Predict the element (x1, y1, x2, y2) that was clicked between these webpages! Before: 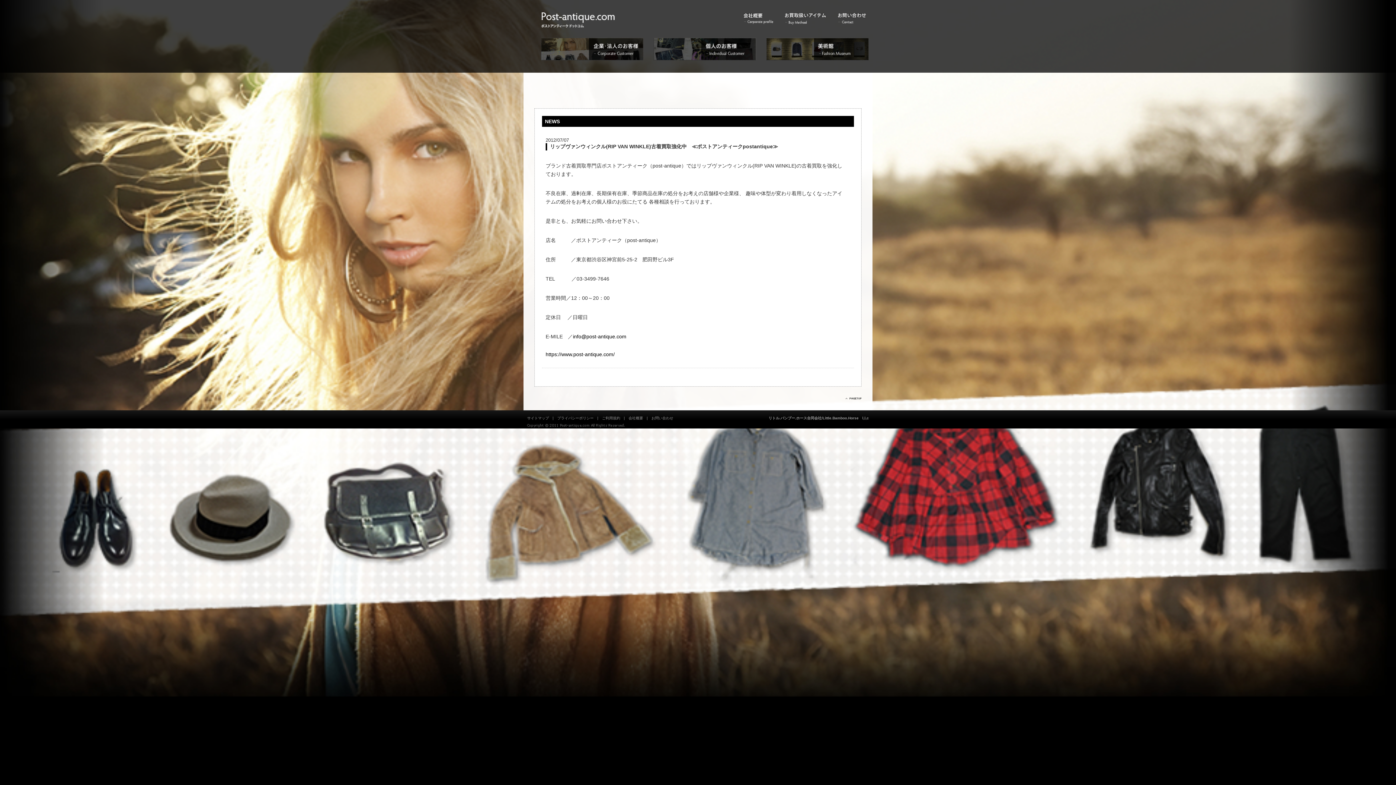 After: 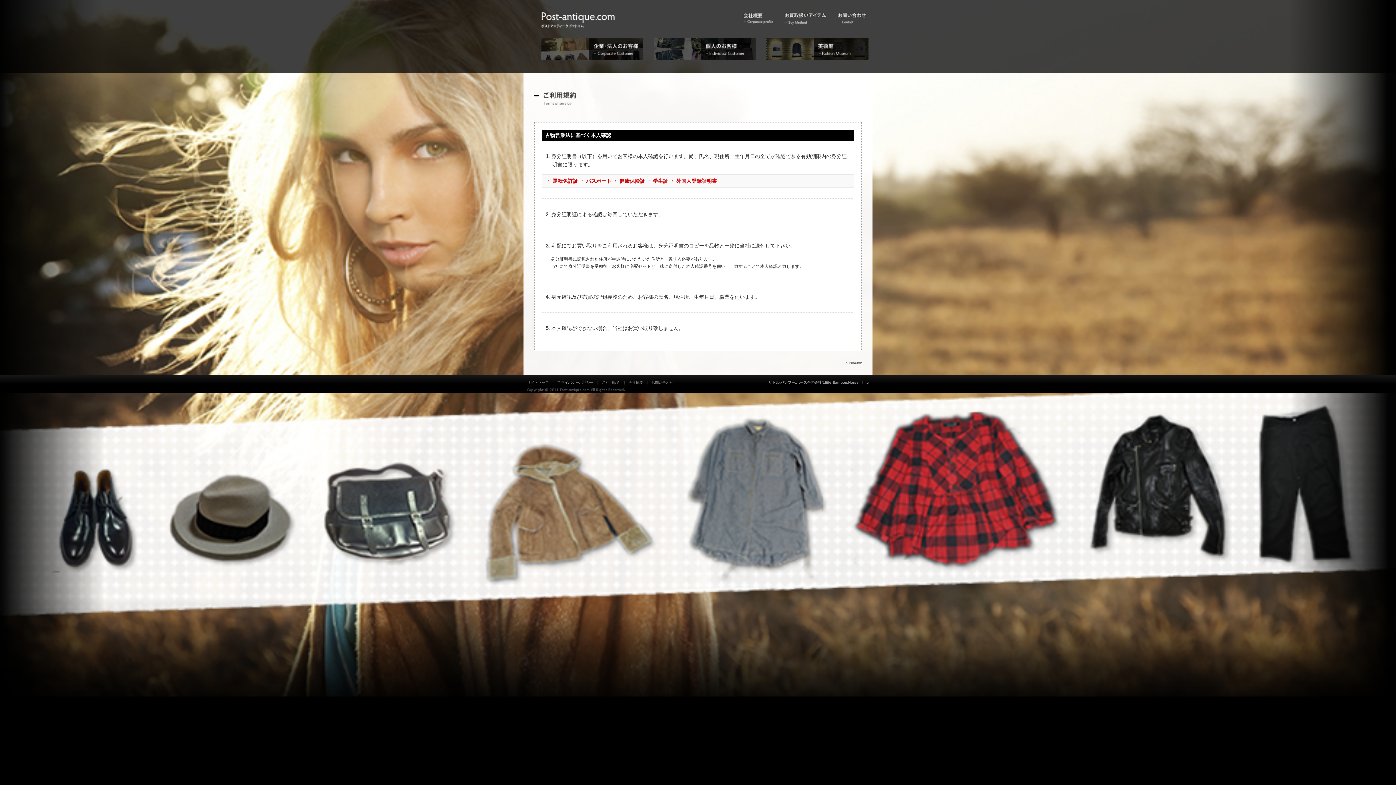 Action: label: ご利用規約 bbox: (602, 416, 620, 420)